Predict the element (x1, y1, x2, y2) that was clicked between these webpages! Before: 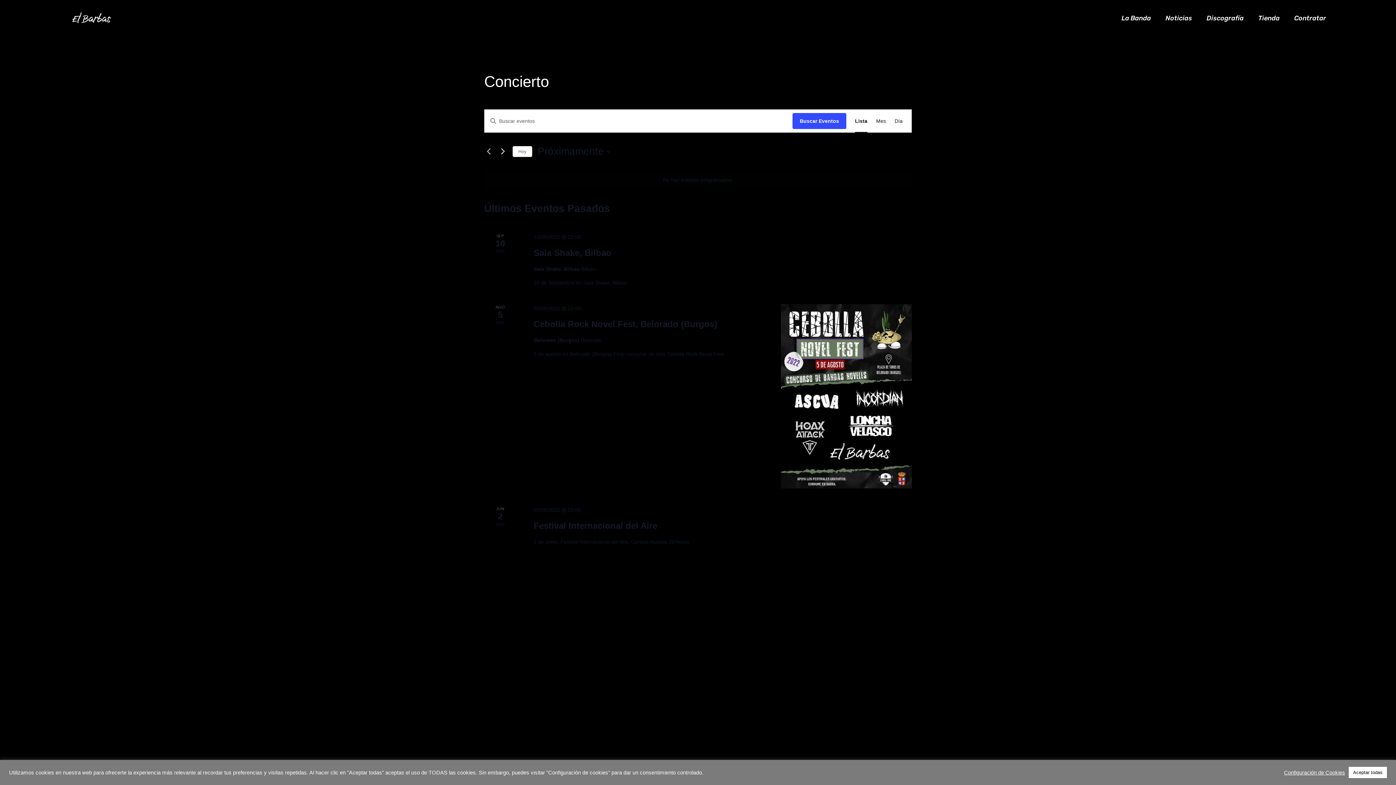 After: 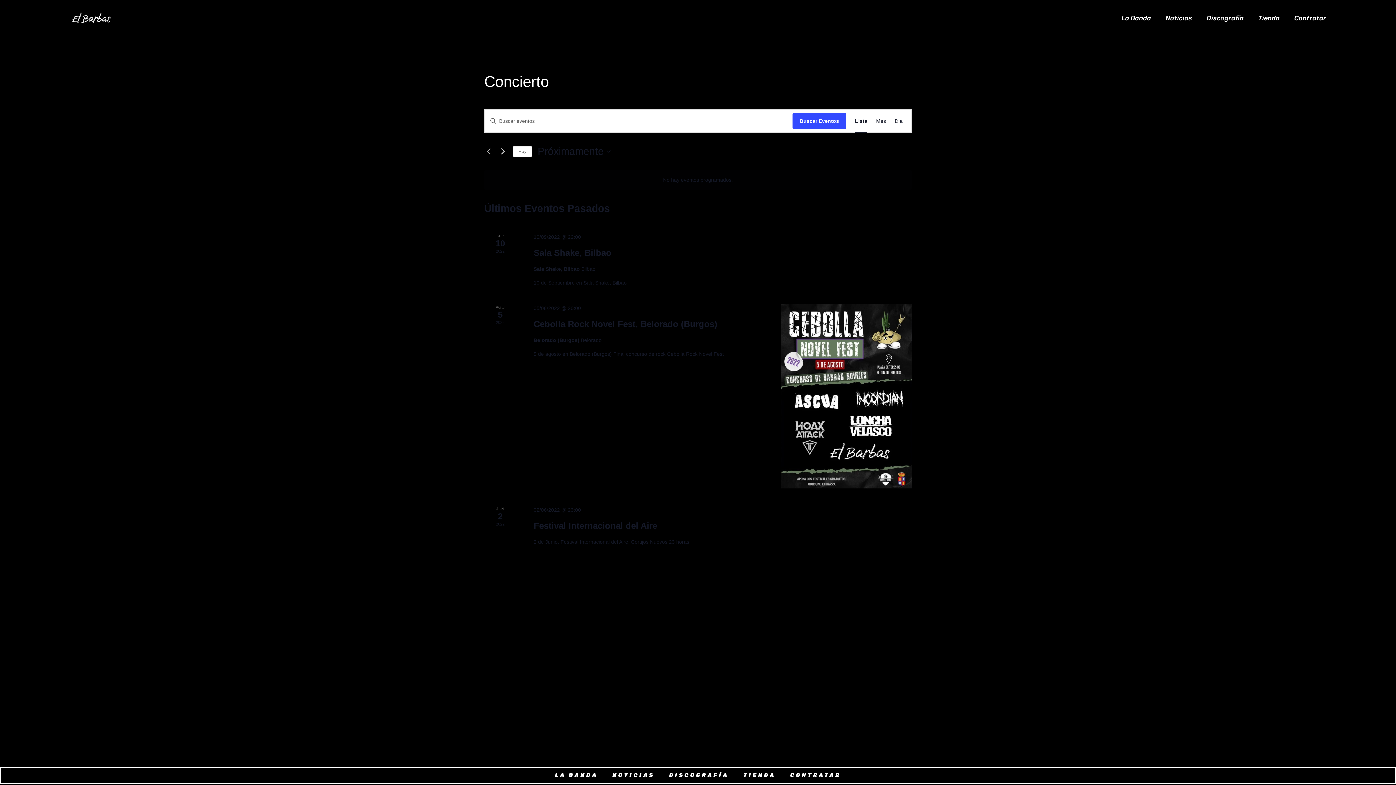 Action: bbox: (1349, 767, 1387, 778) label: Aceptar todas